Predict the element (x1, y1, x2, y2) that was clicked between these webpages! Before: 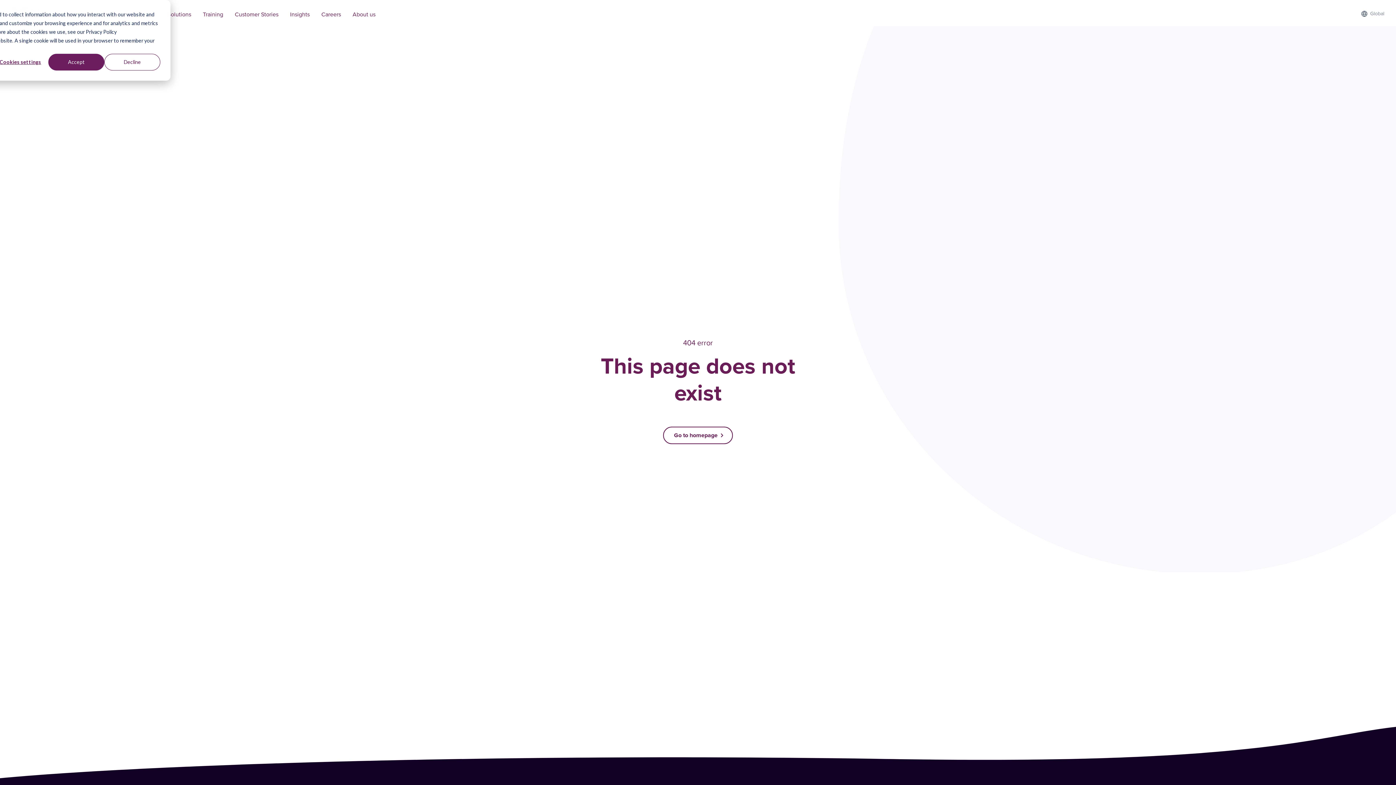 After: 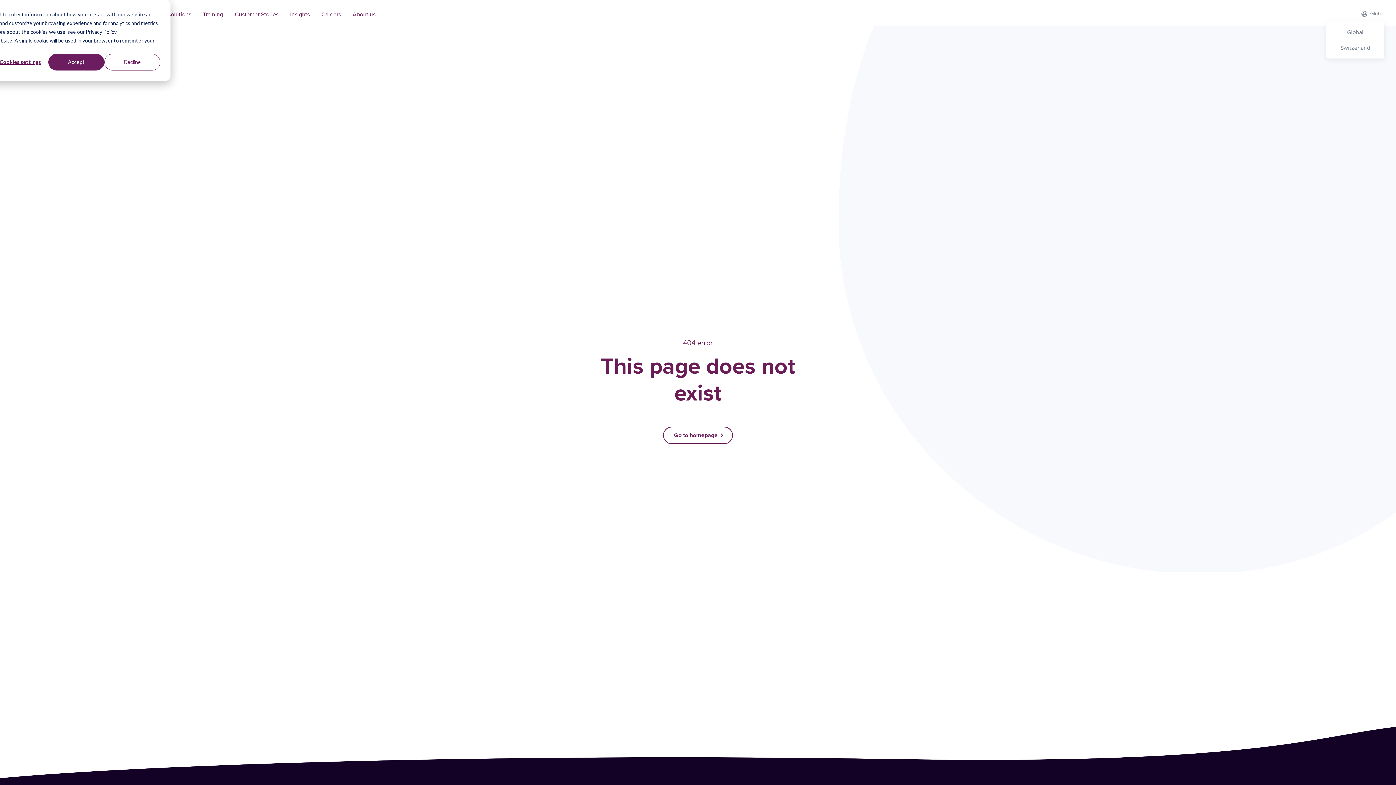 Action: bbox: (1361, 5, 1384, 21) label: Global